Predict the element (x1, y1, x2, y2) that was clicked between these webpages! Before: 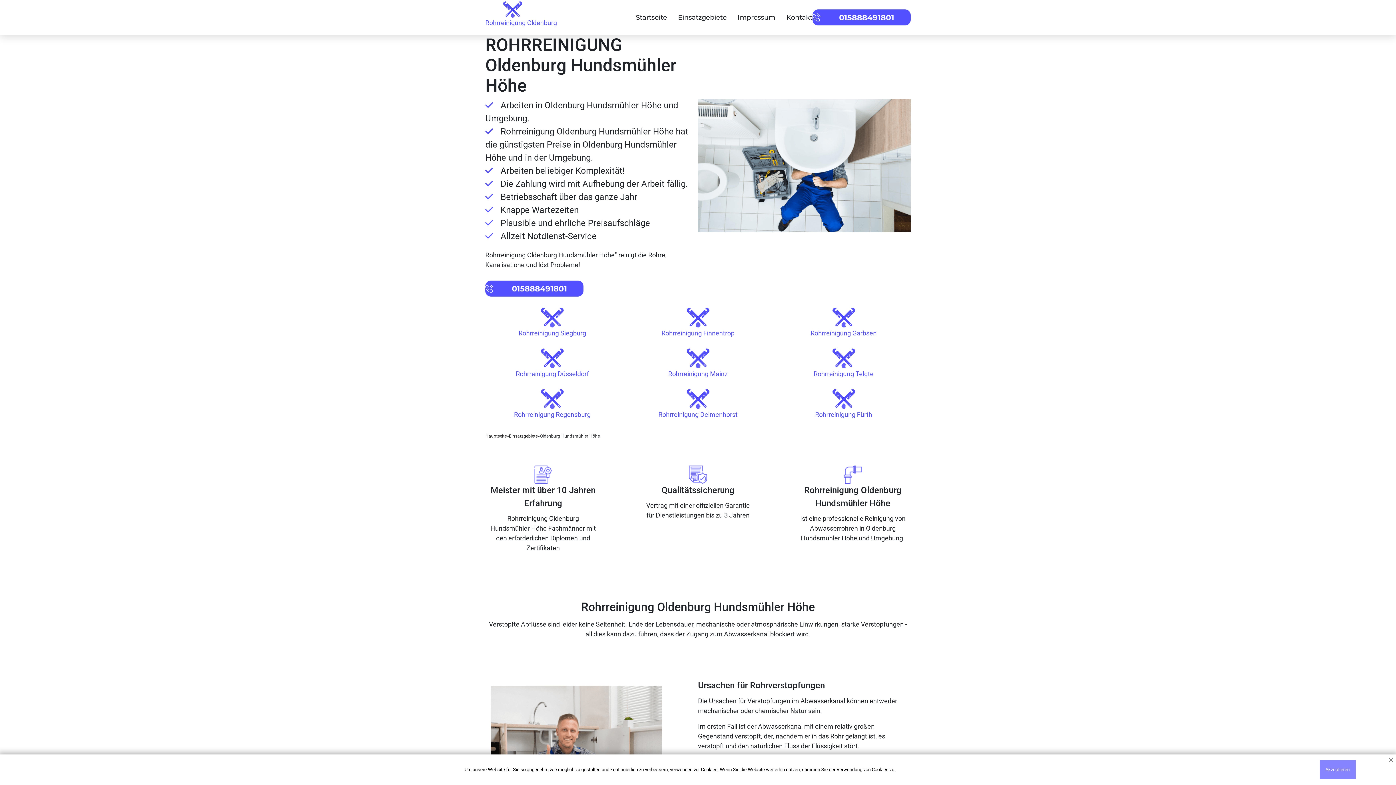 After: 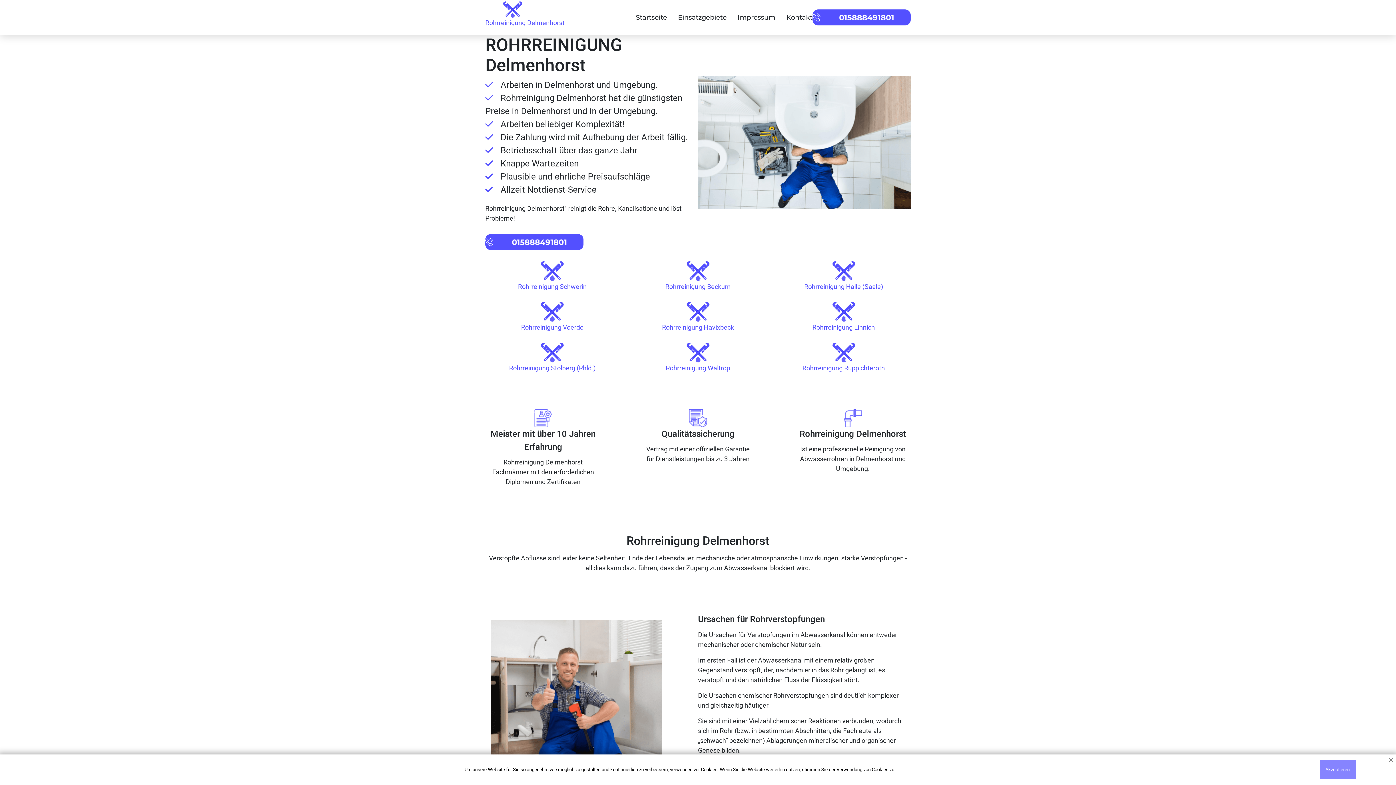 Action: bbox: (631, 389, 765, 418) label: Rohrreinigung Delmenhorst